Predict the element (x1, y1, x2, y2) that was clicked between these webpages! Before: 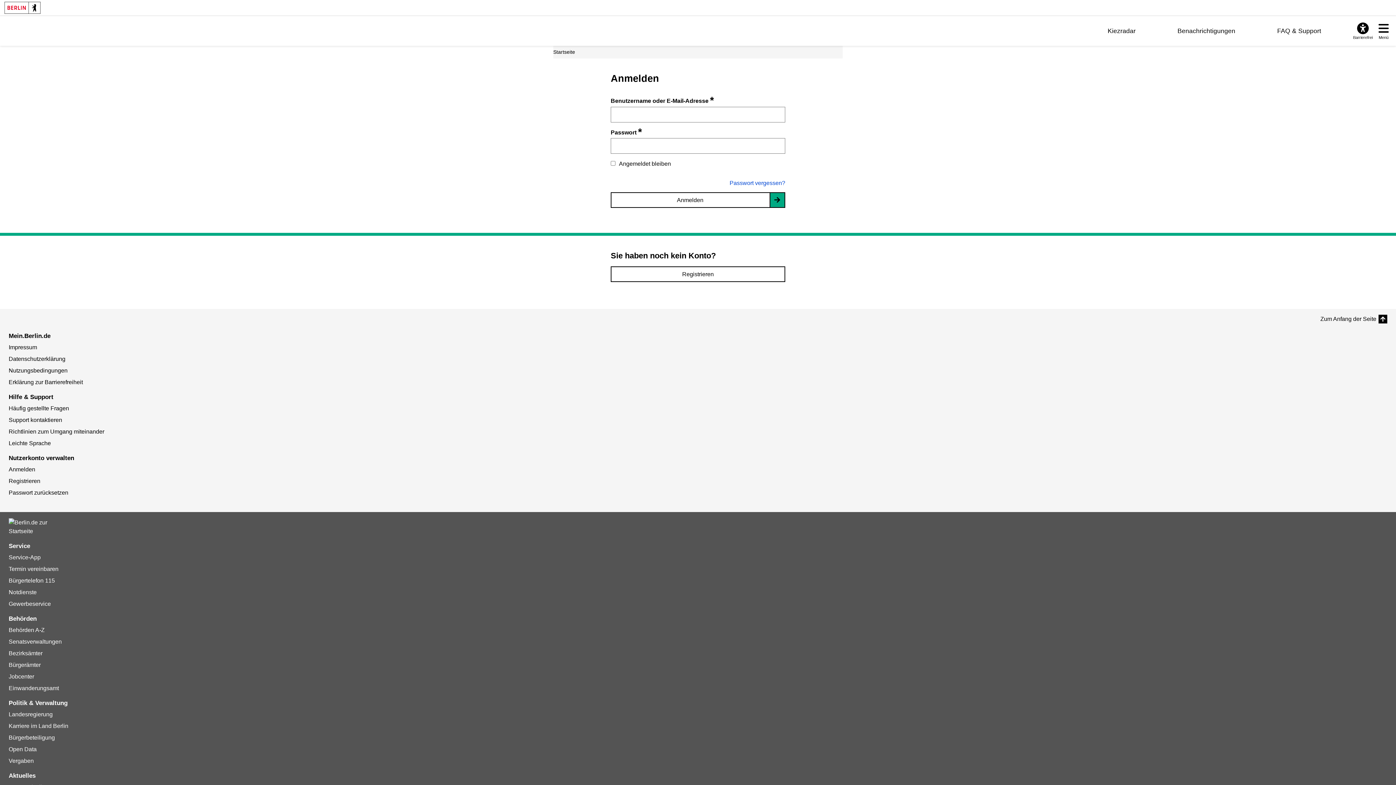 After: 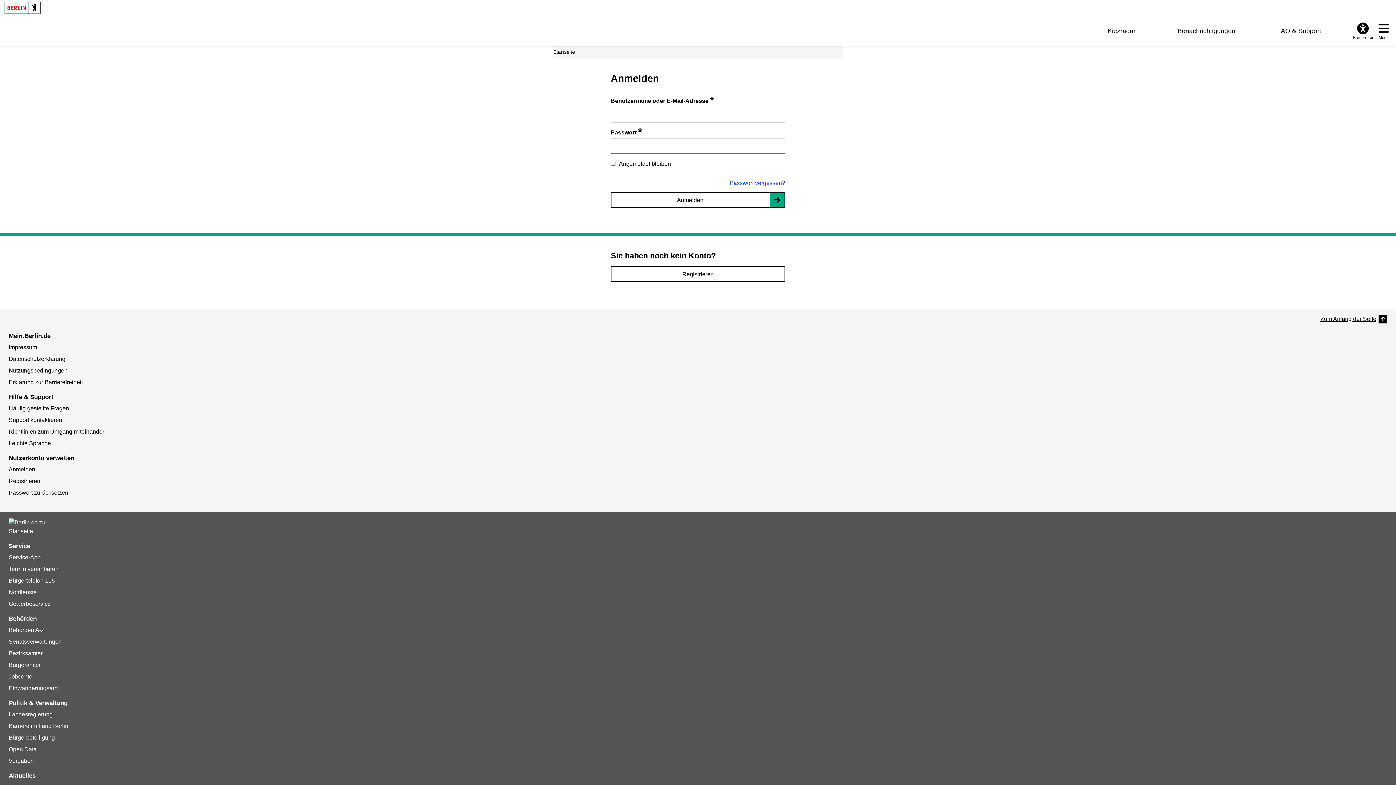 Action: bbox: (1320, 314, 1387, 323) label: Zum Anfang der Seite